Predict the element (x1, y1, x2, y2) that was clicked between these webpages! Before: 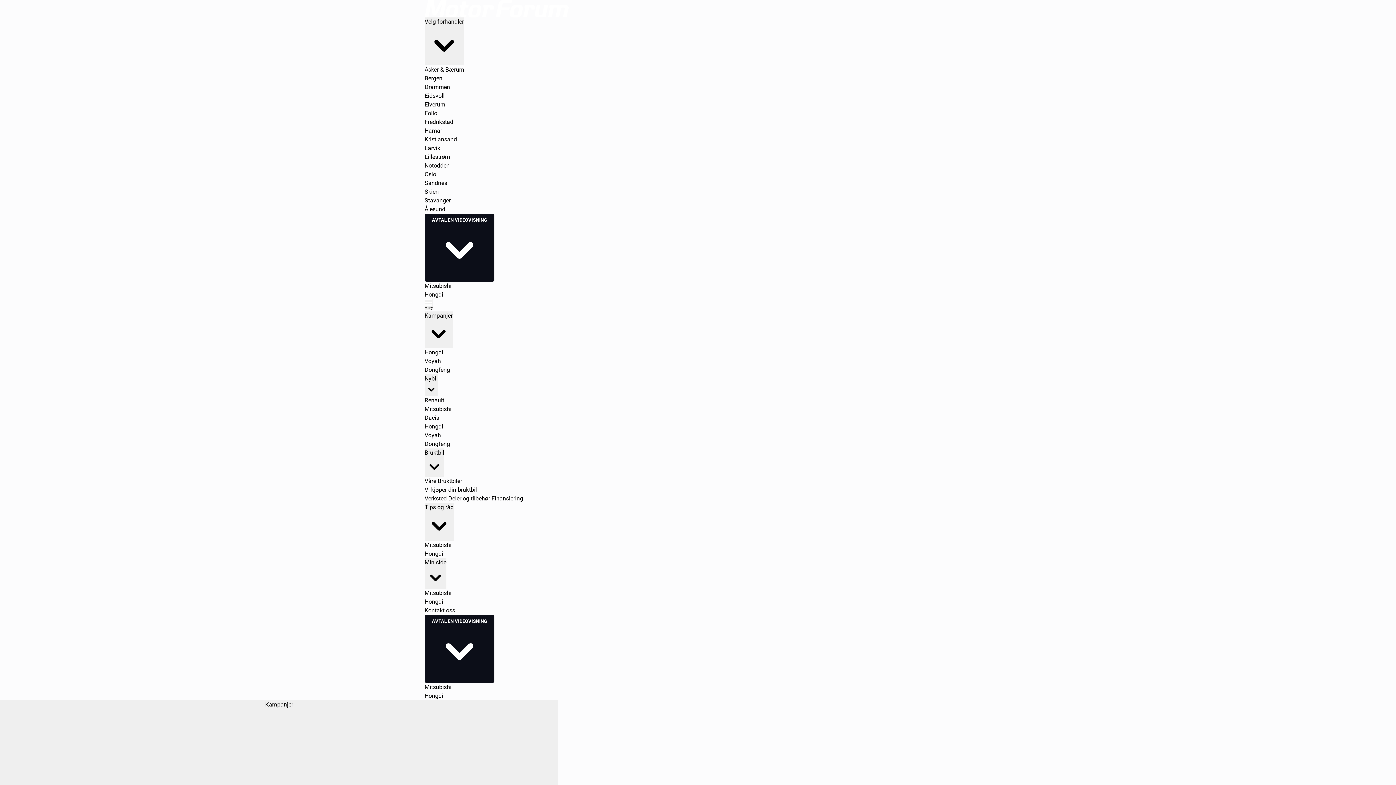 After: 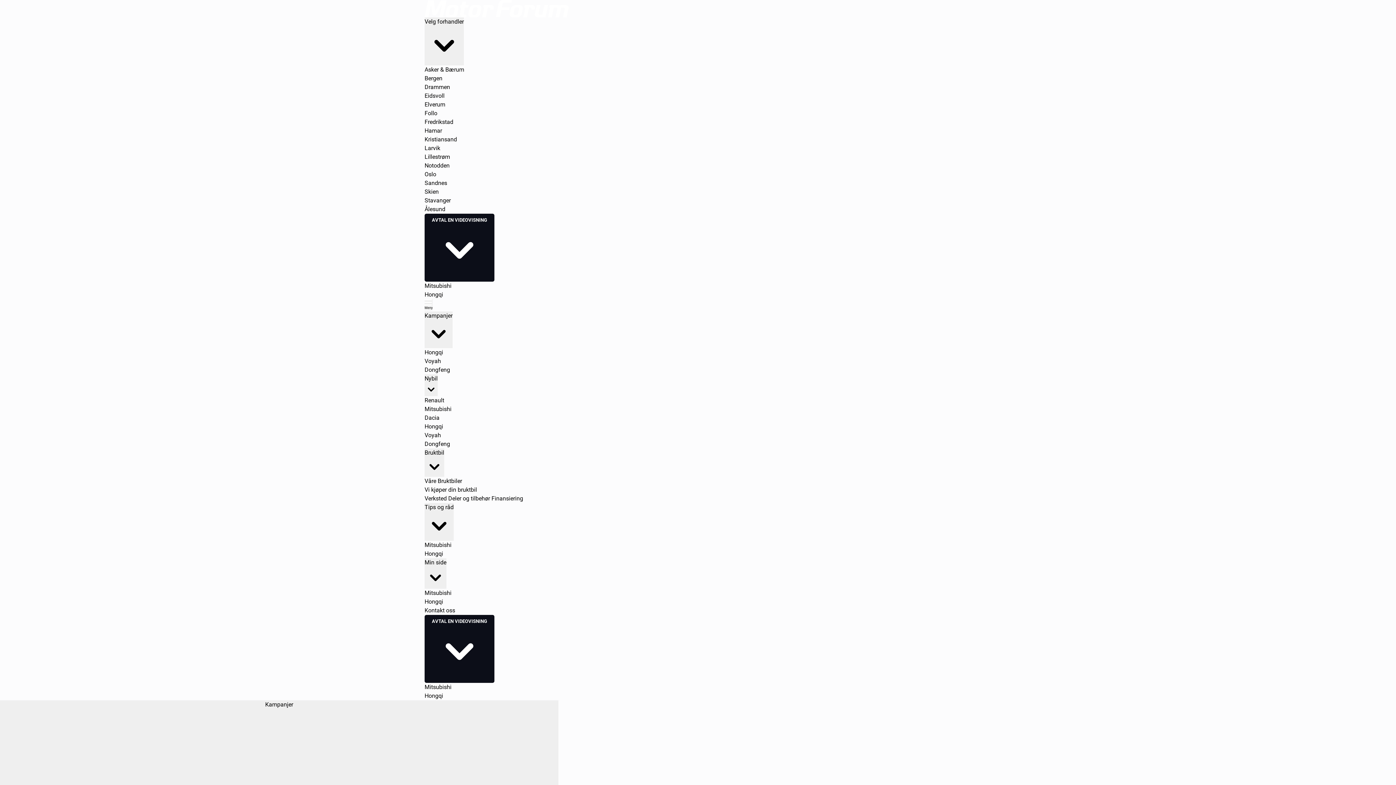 Action: bbox: (424, 503, 453, 541) label: Tips og råd